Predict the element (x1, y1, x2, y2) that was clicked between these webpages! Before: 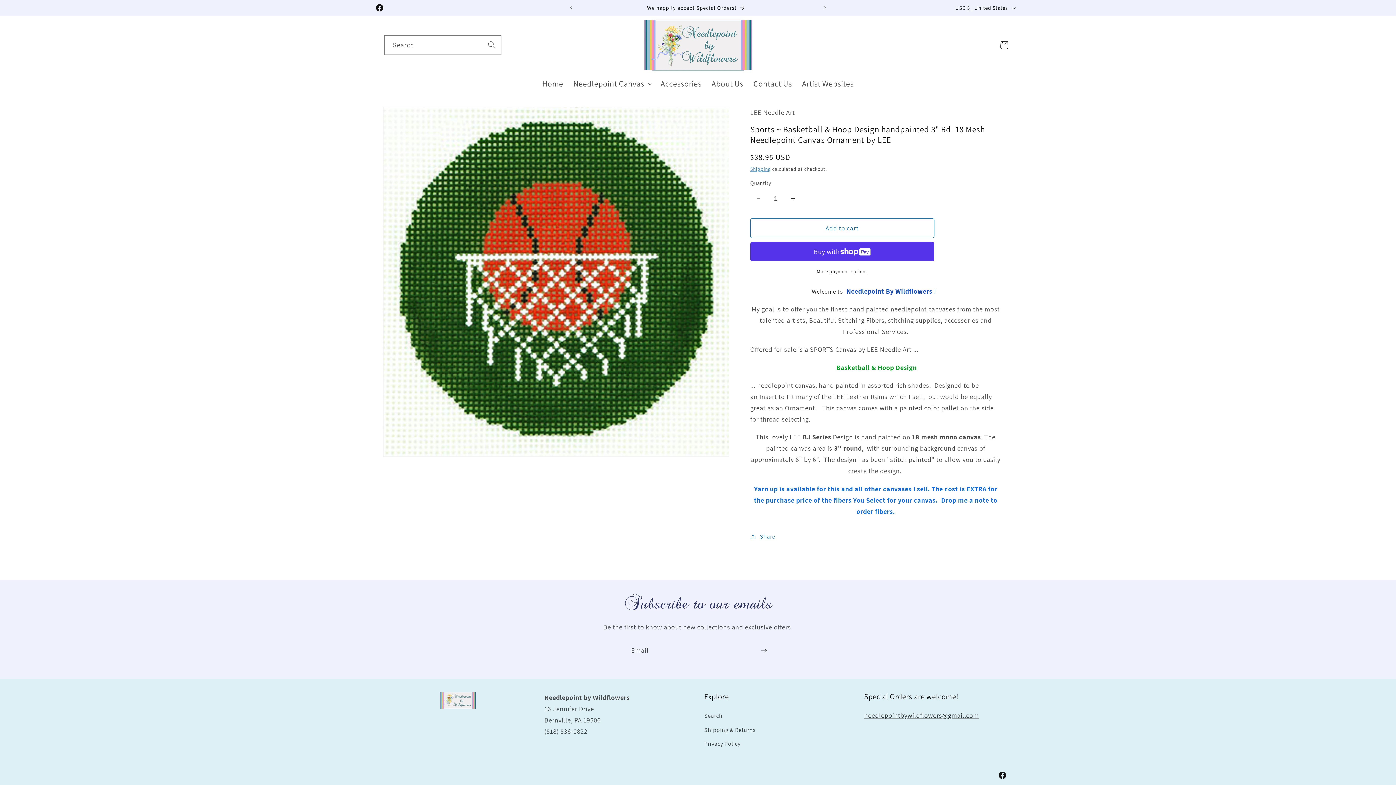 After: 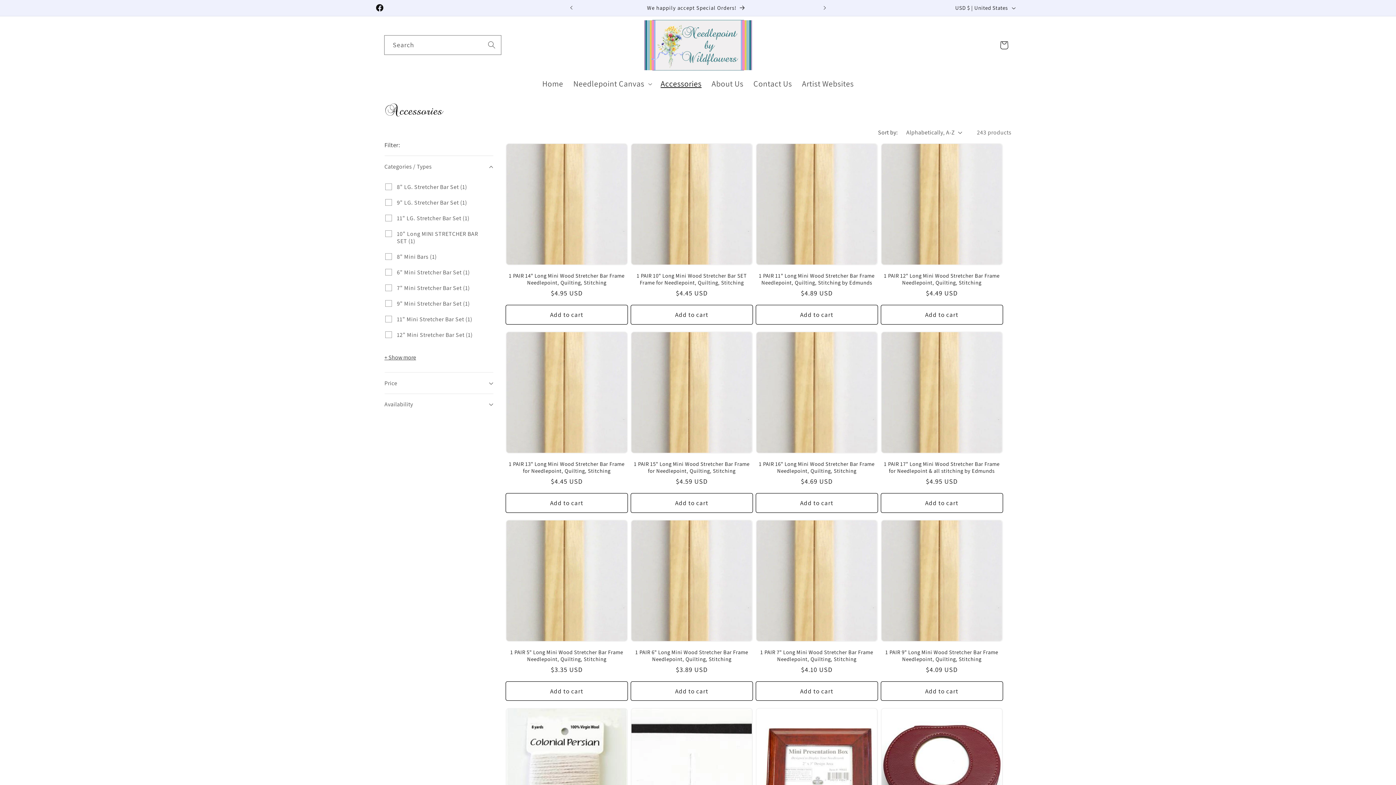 Action: label: Accessories bbox: (655, 74, 706, 93)